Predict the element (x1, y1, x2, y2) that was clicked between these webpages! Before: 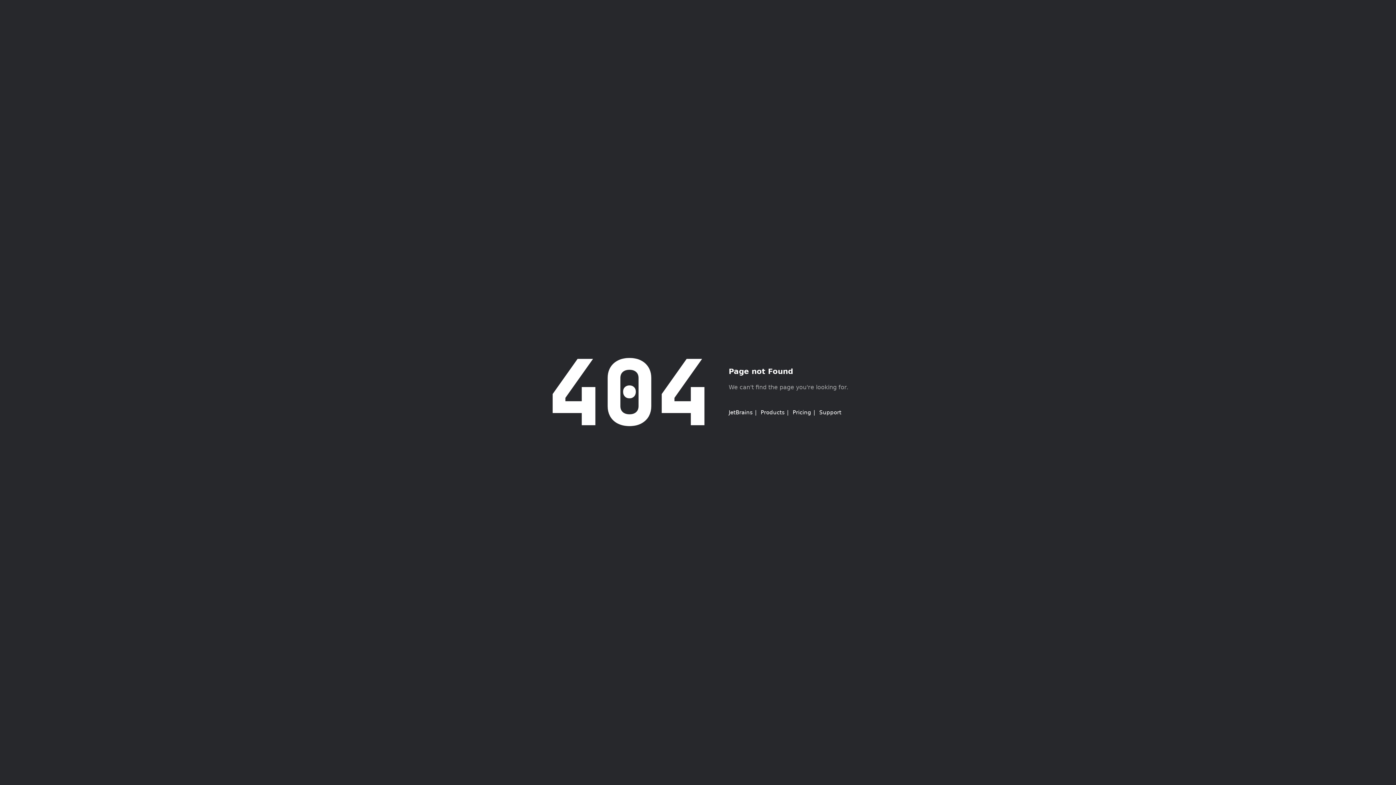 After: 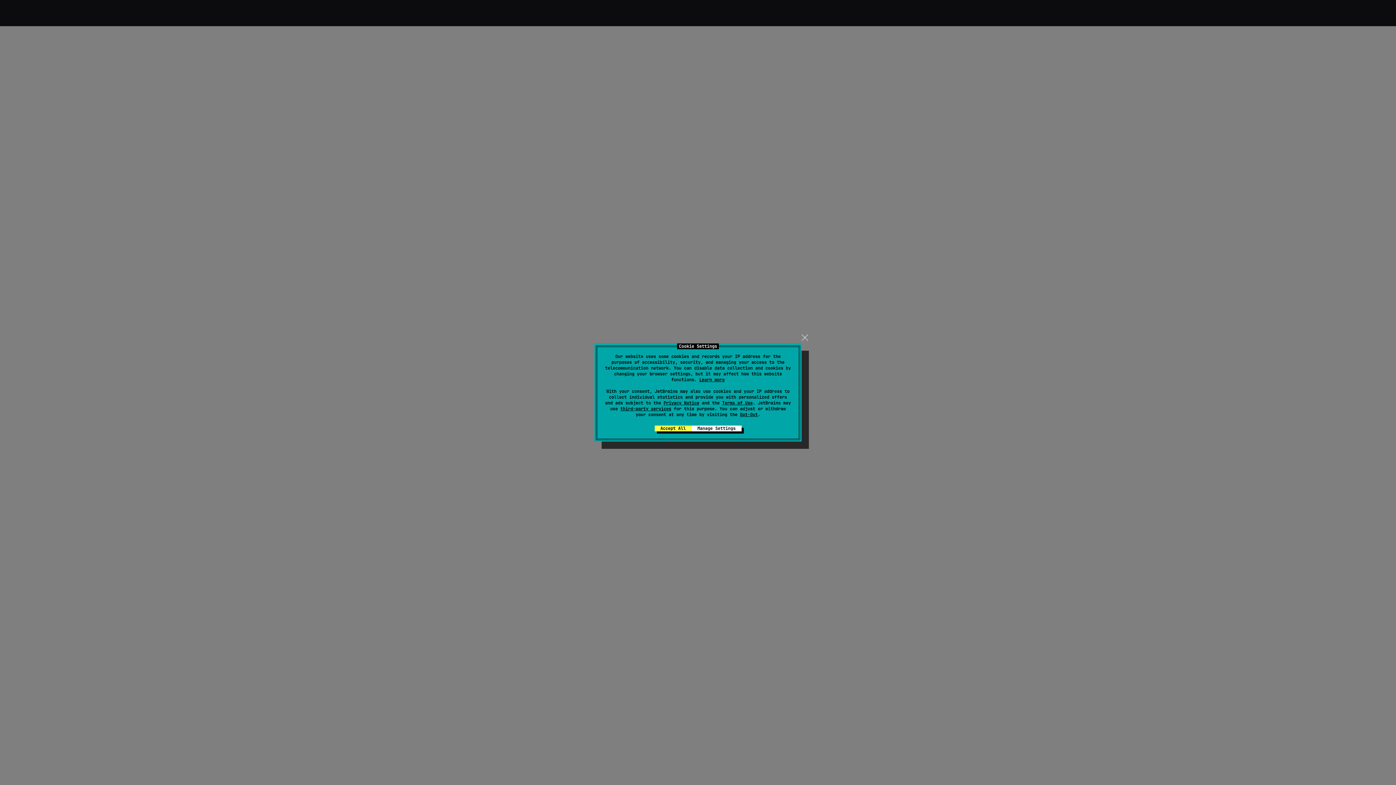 Action: bbox: (819, 409, 841, 416) label: Support